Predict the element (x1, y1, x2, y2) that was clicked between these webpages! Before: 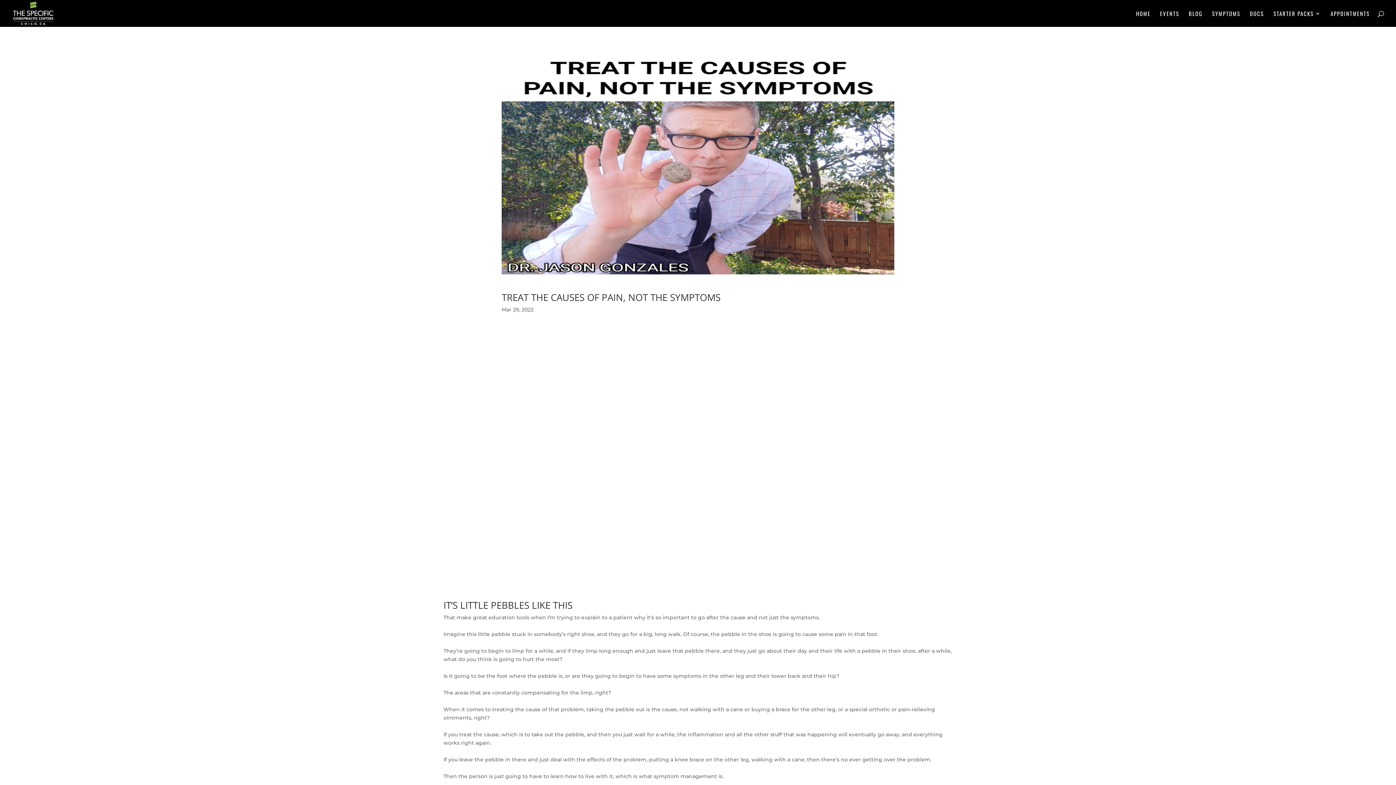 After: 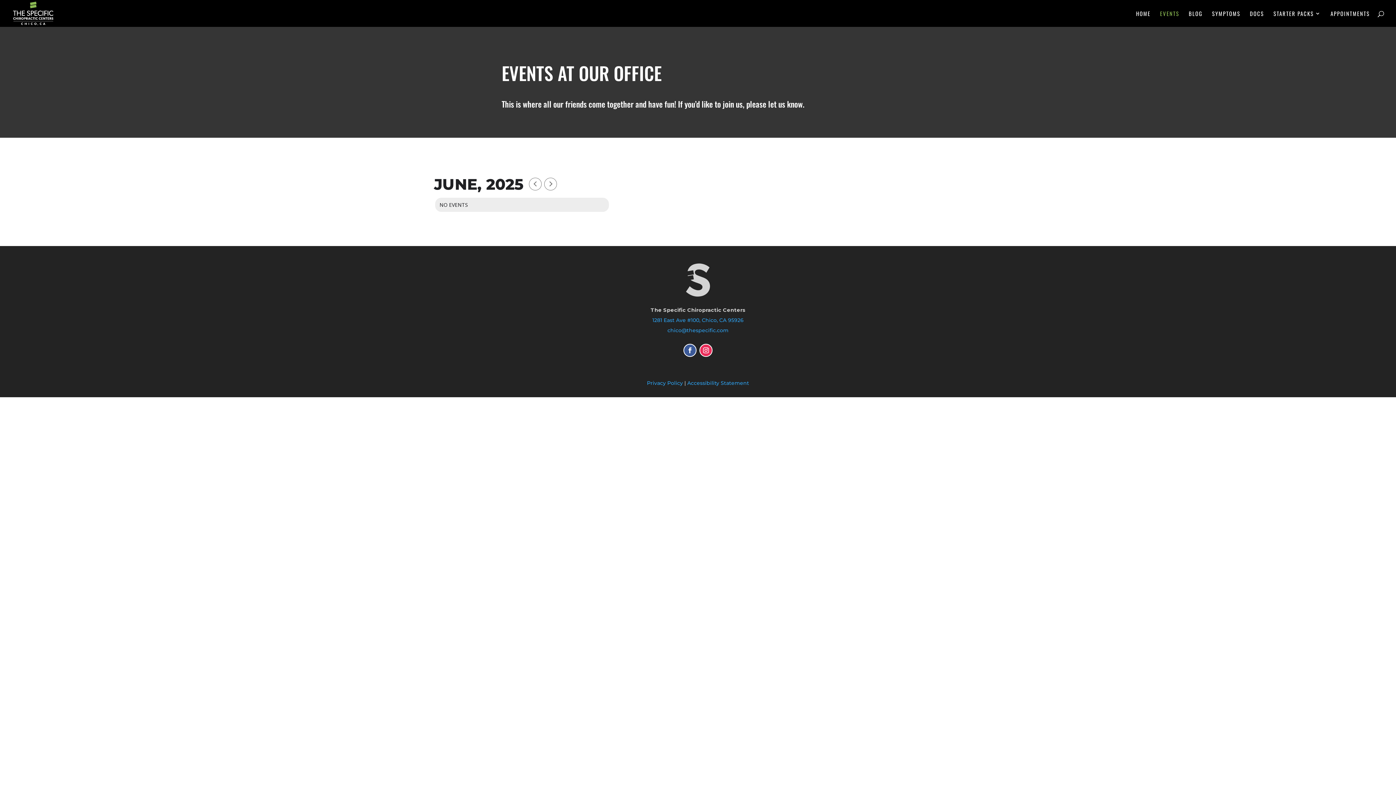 Action: label: EVENTS bbox: (1160, 10, 1179, 26)